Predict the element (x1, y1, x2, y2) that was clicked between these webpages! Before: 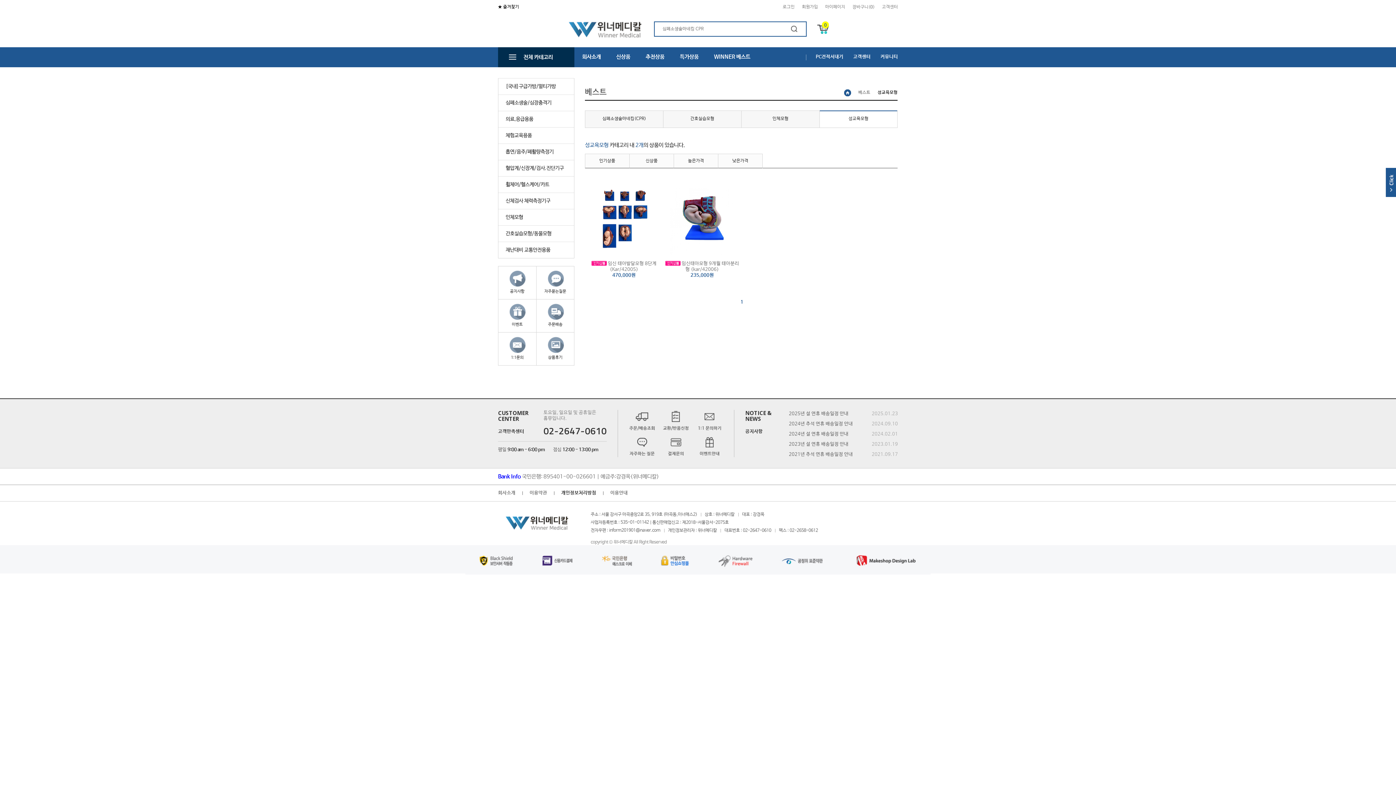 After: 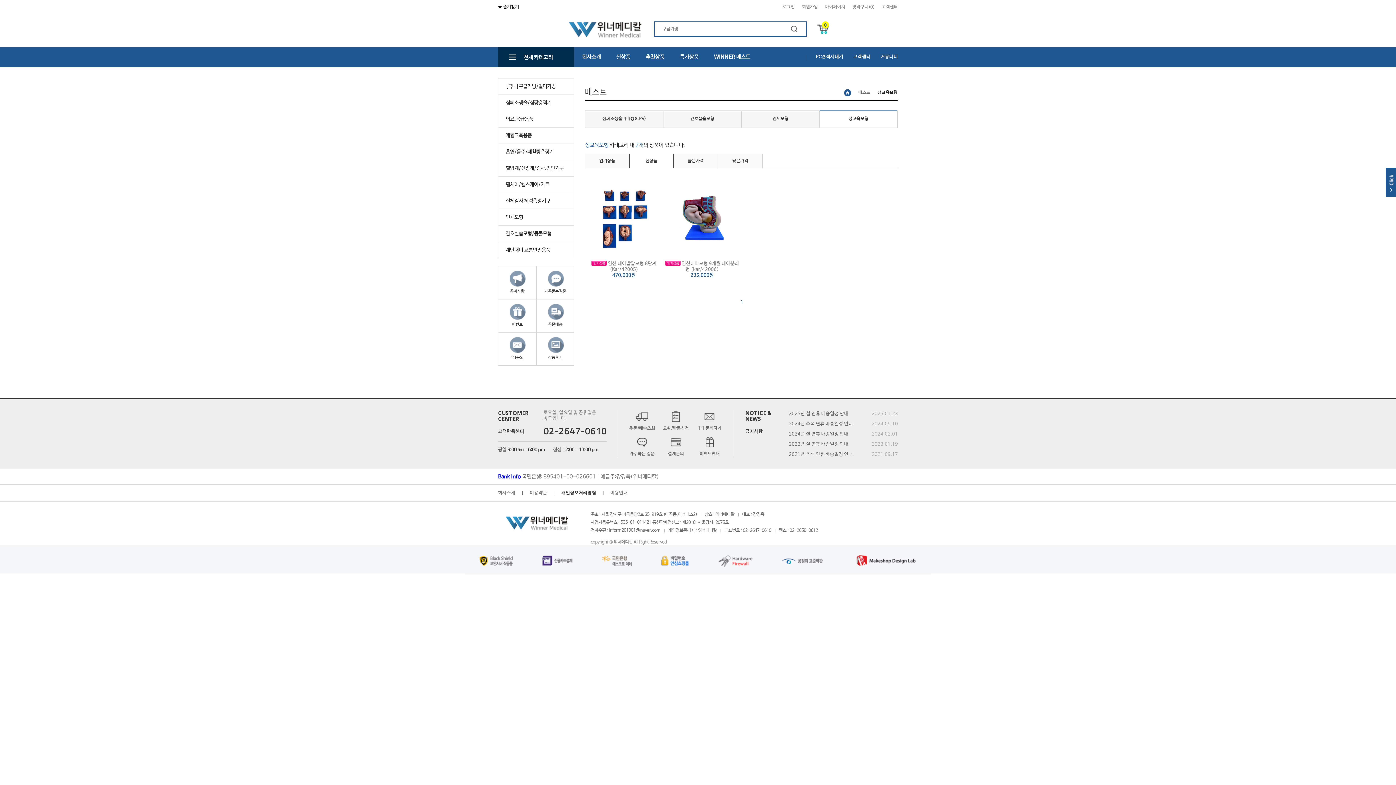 Action: label: 신상품 bbox: (629, 153, 673, 168)